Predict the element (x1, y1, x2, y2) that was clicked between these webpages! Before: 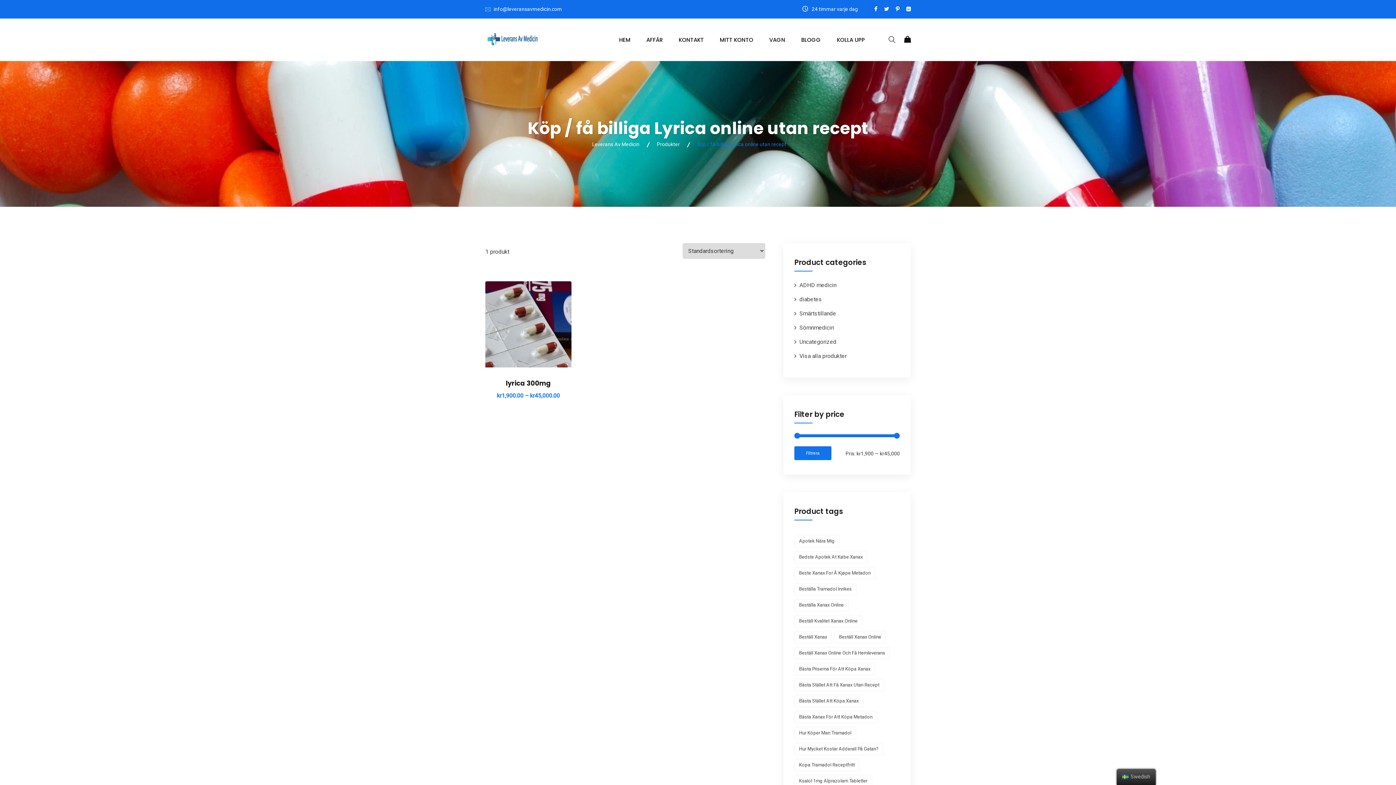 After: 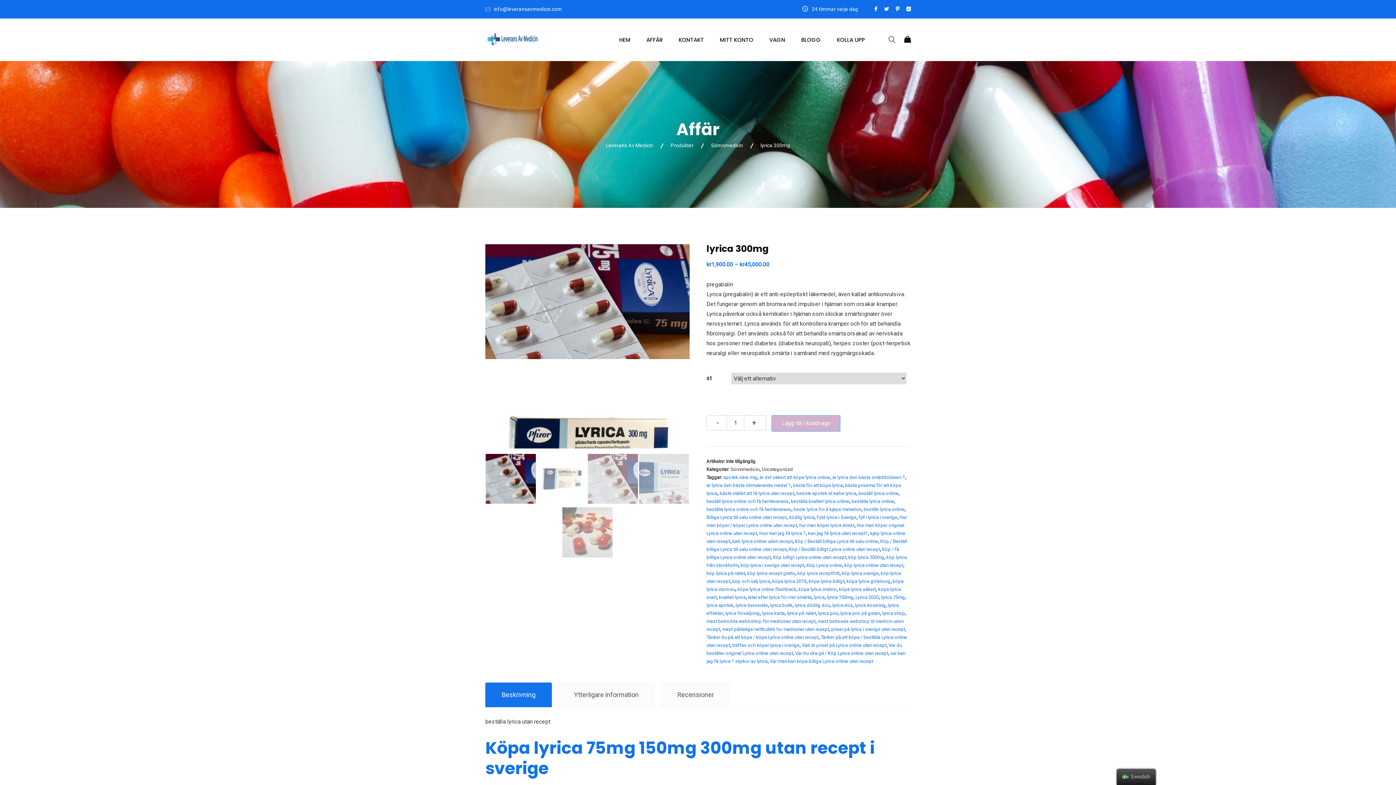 Action: label: lyrica 300mg bbox: (505, 378, 551, 388)